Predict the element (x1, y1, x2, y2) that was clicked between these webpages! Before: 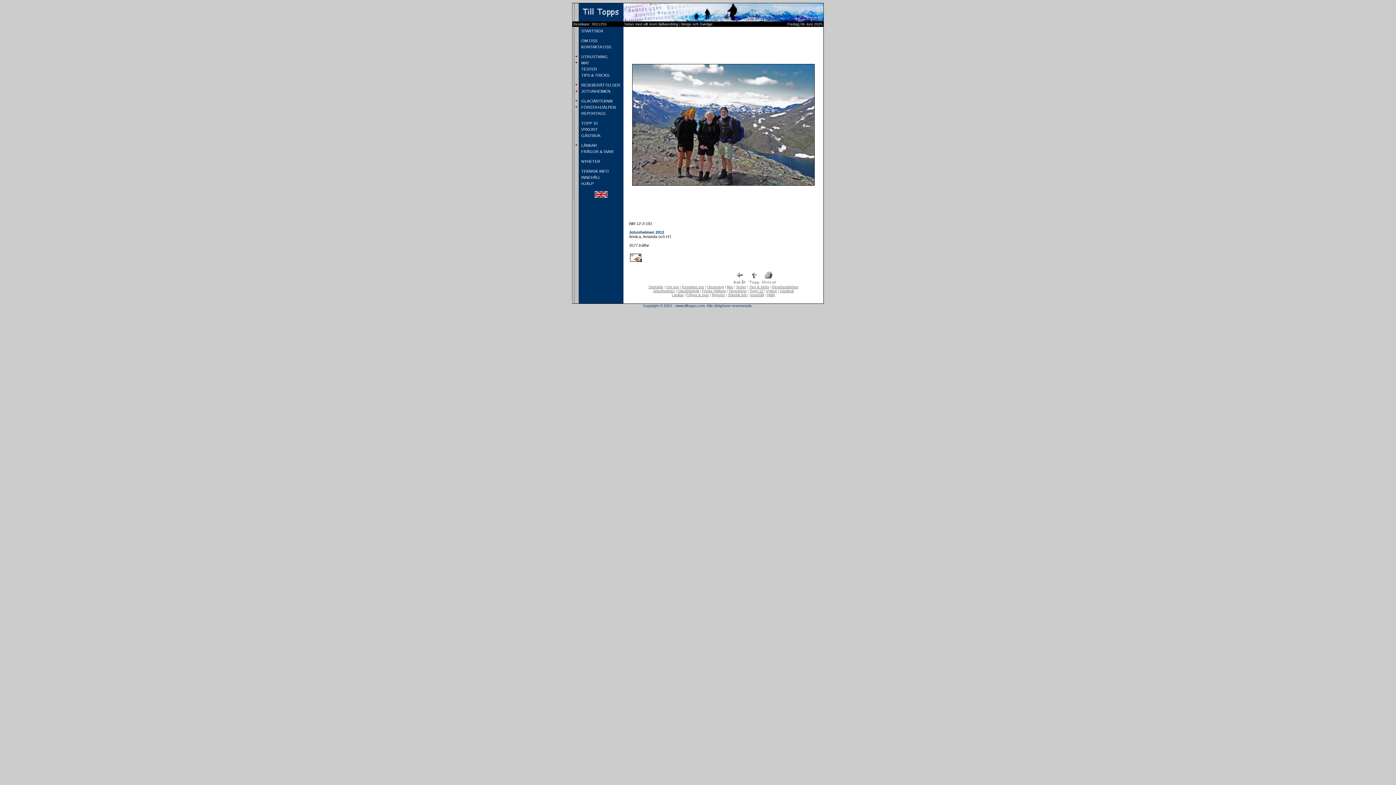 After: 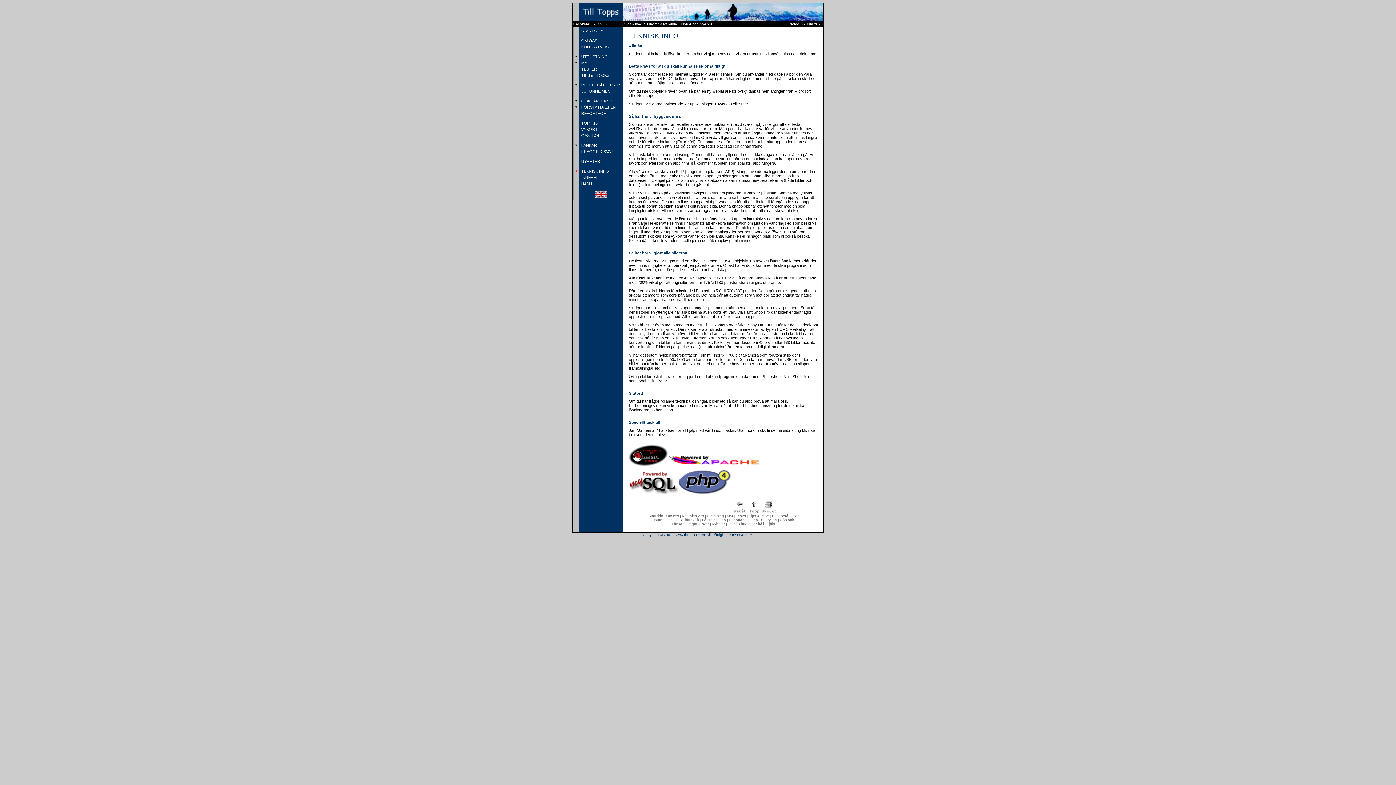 Action: bbox: (728, 293, 747, 297) label: Teknisk info